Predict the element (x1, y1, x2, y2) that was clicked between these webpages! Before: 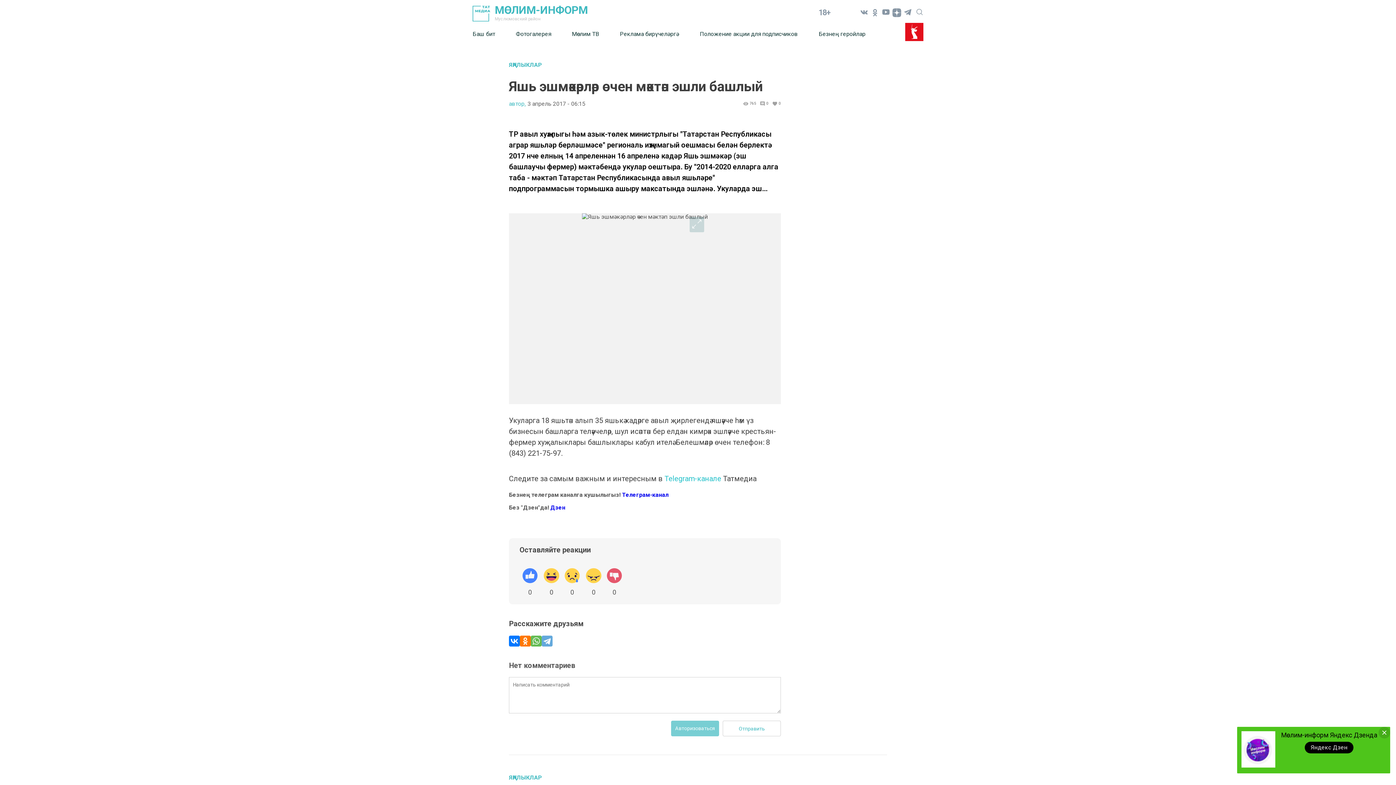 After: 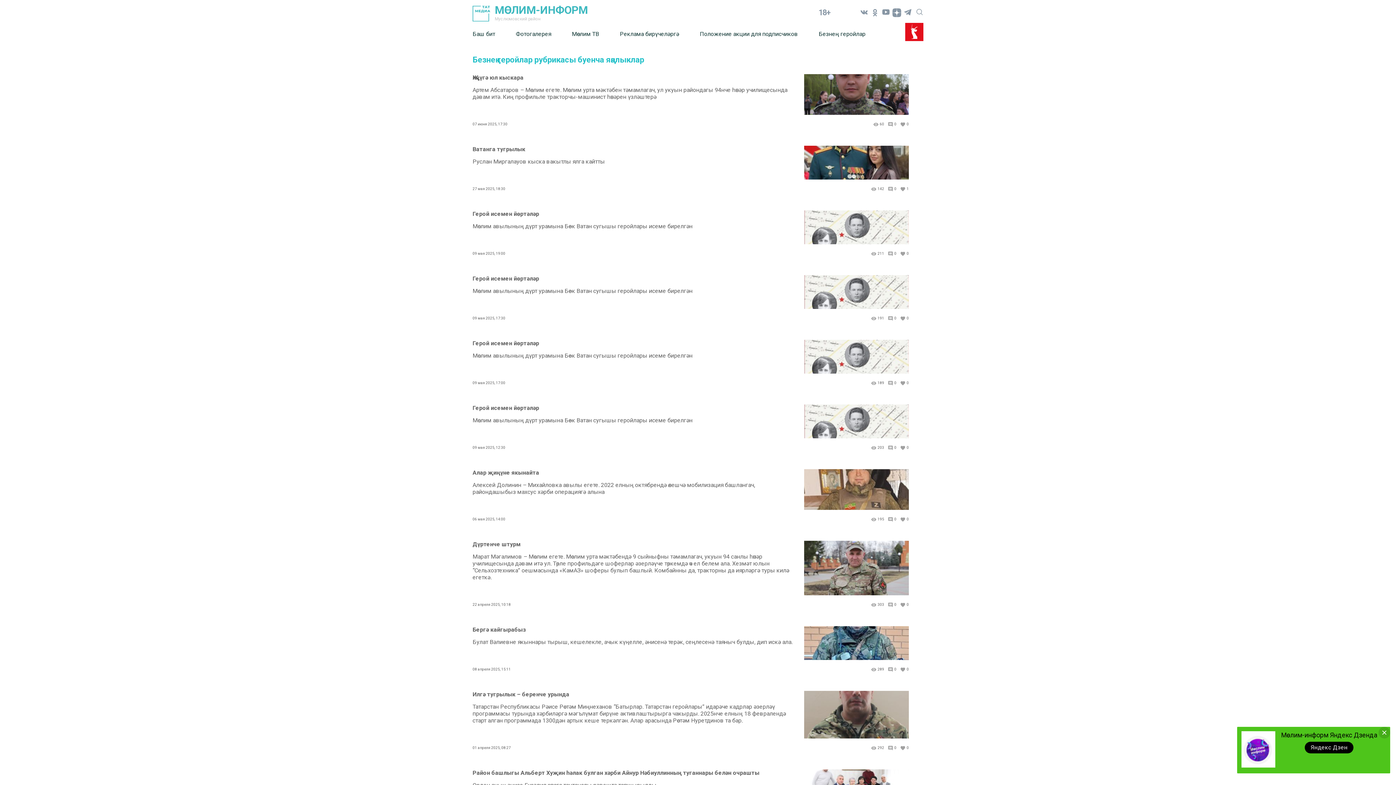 Action: label: Безнең геройлар bbox: (818, 25, 865, 42)